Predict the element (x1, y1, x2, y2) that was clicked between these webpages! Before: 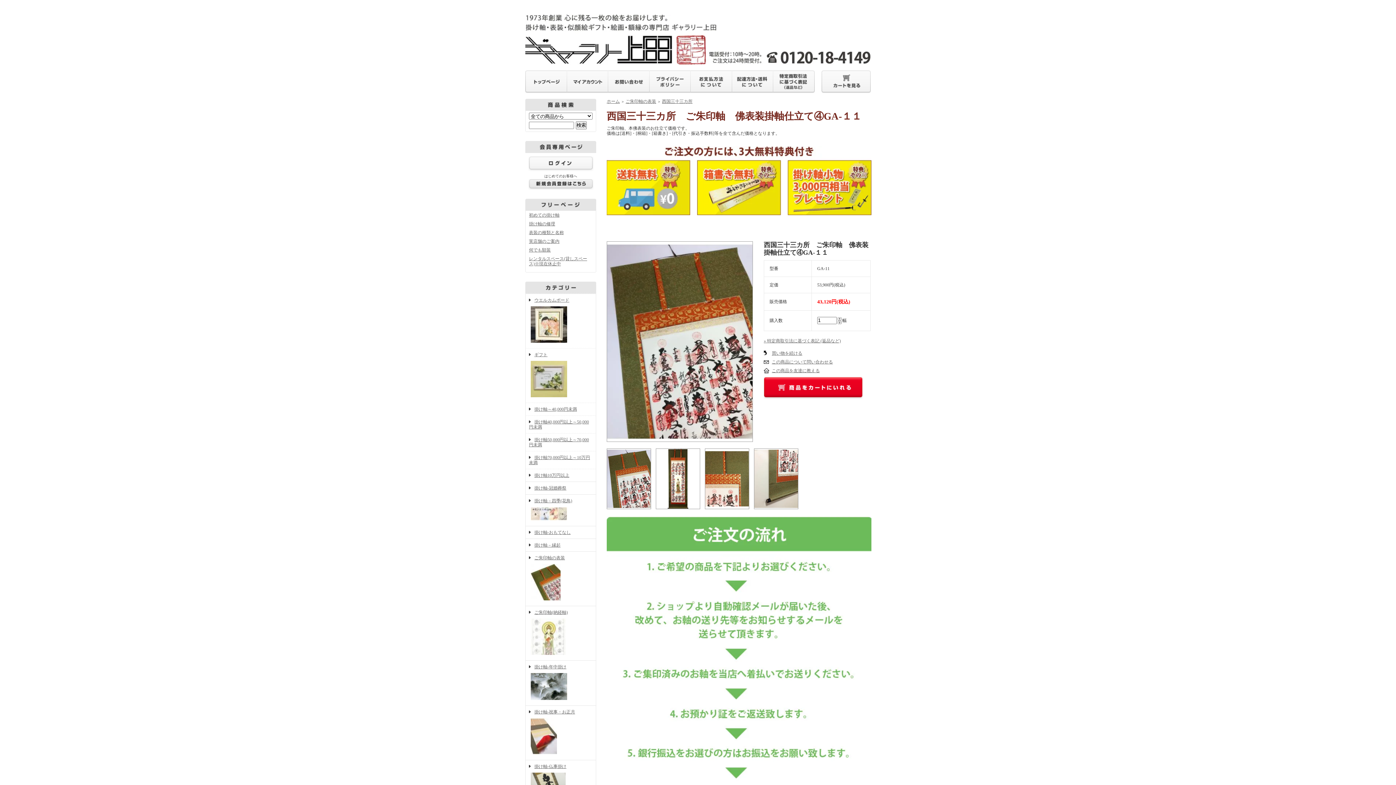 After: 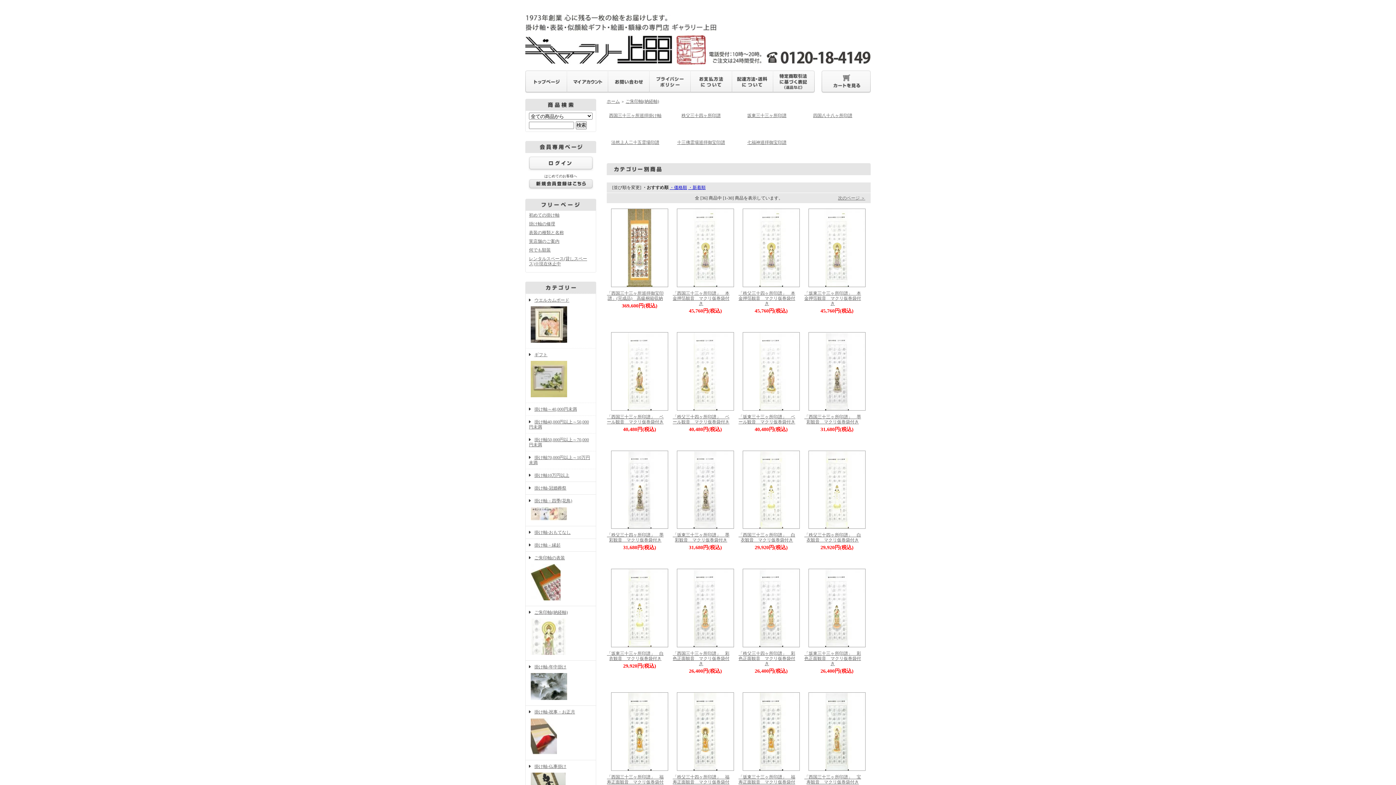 Action: label: ご朱印軸(納経軸) bbox: (529, 610, 592, 657)